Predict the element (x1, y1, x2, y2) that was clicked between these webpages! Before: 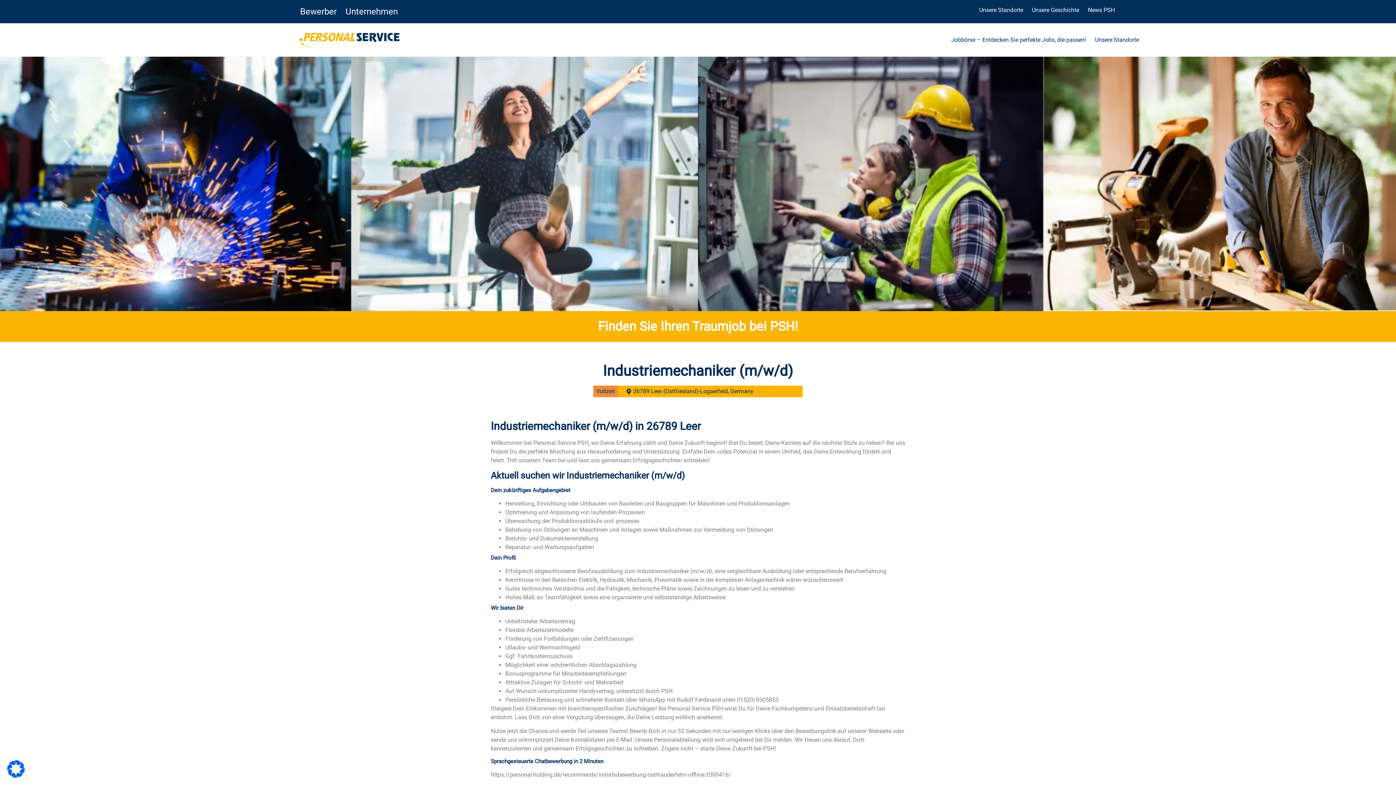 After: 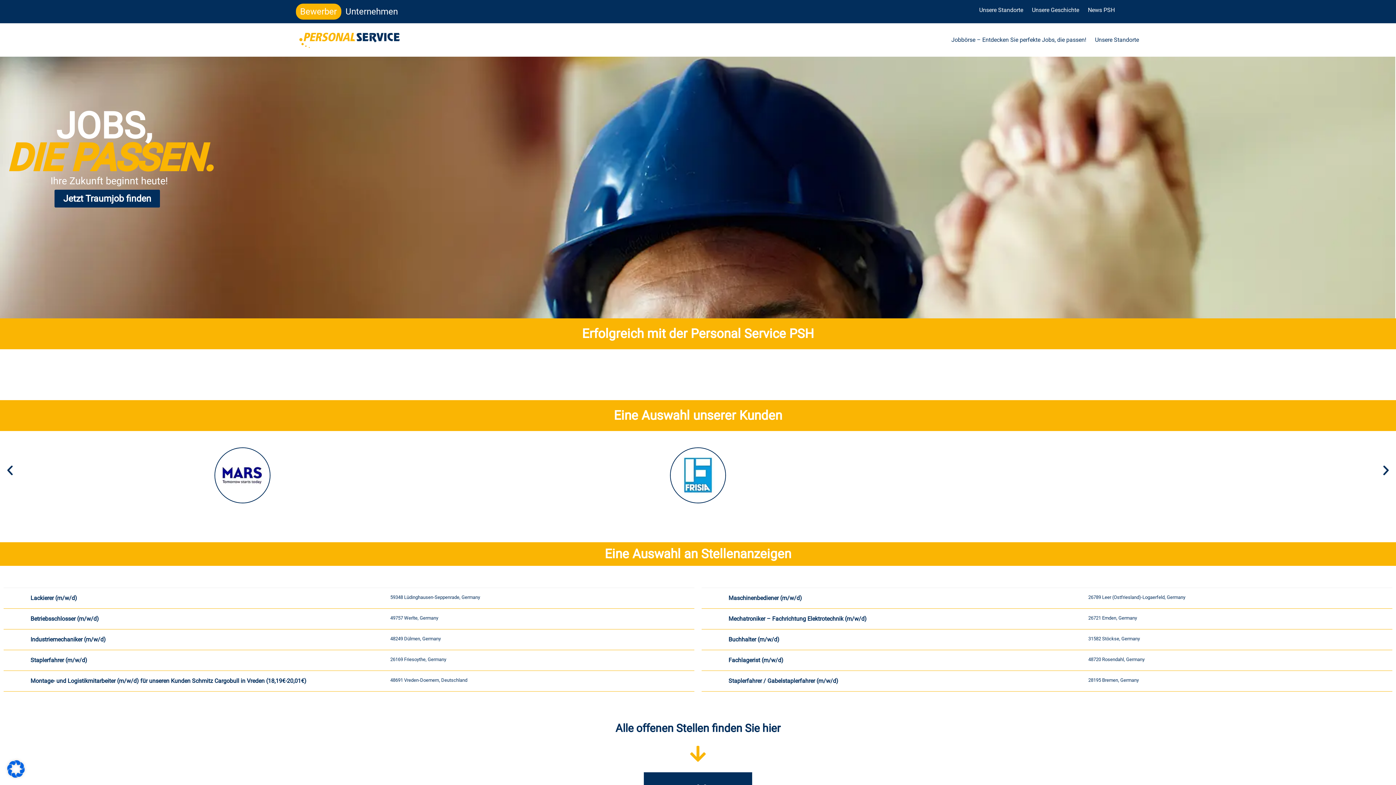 Action: label: Bewerber bbox: (295, 3, 341, 19)